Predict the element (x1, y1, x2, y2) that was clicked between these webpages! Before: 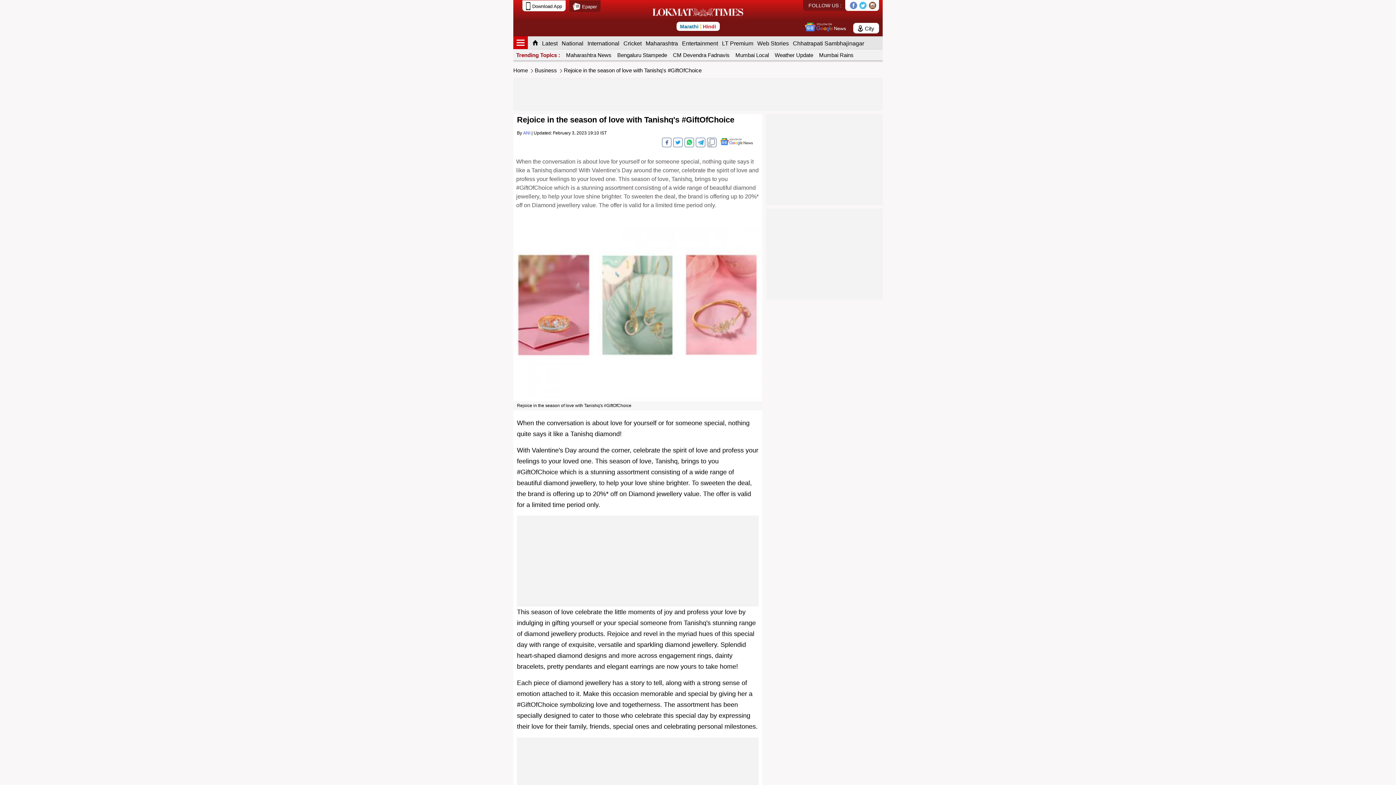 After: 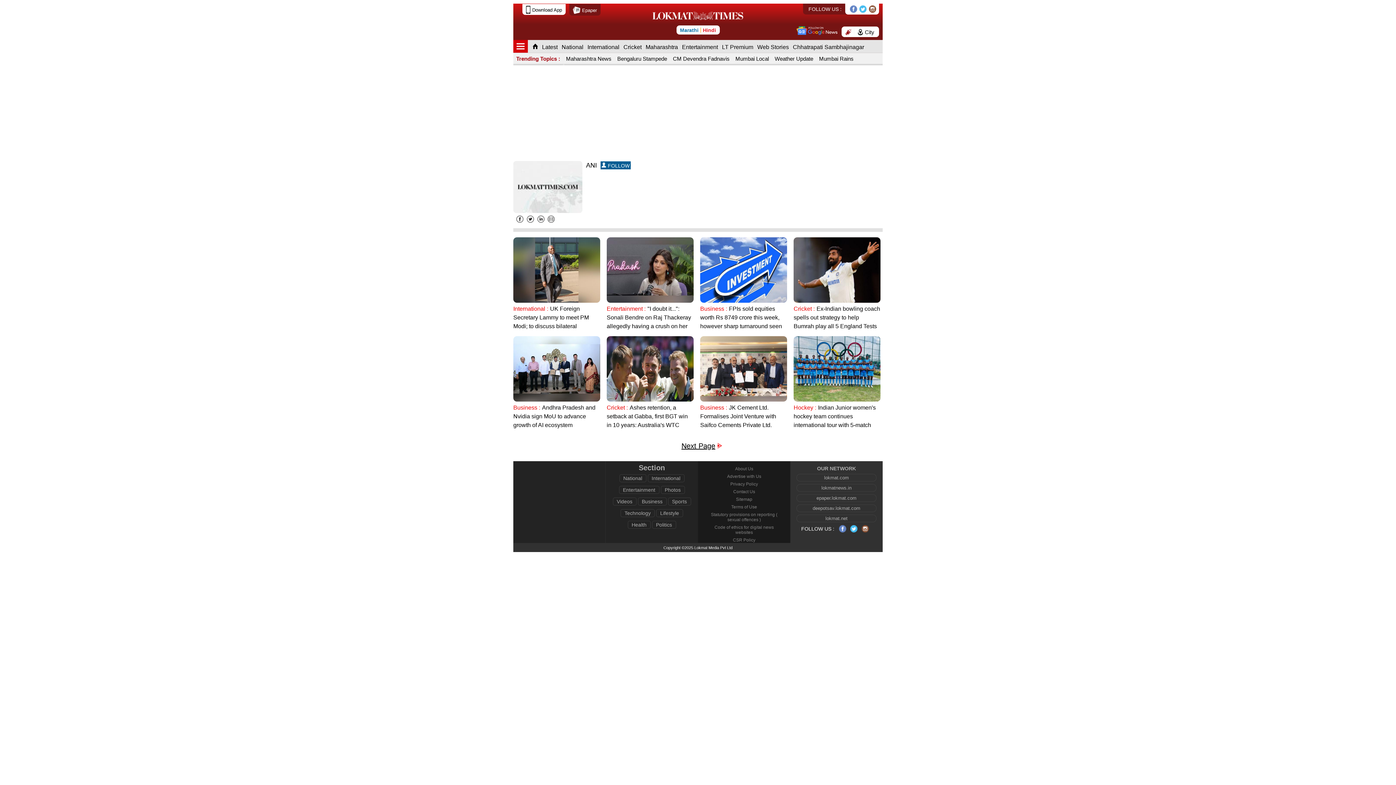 Action: bbox: (523, 129, 530, 137) label: ANI